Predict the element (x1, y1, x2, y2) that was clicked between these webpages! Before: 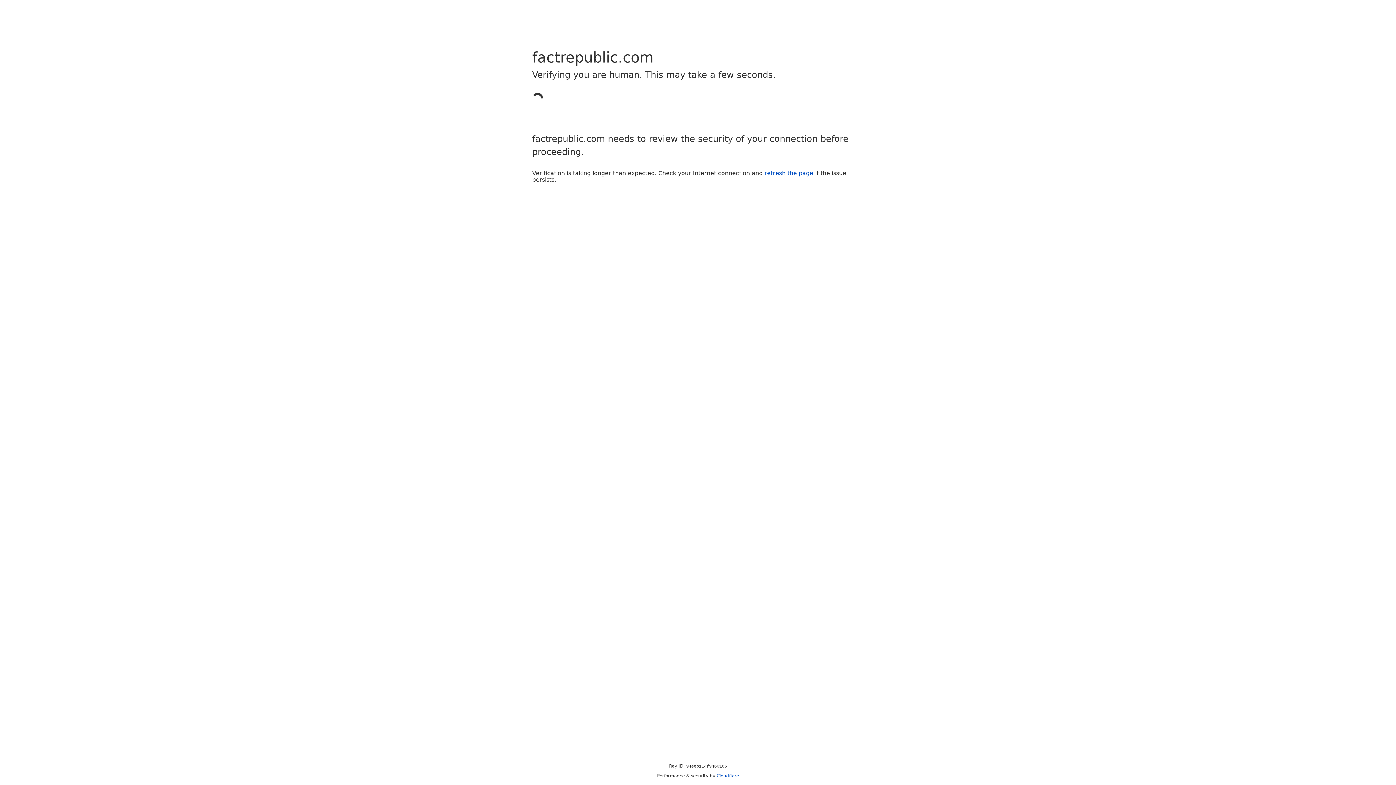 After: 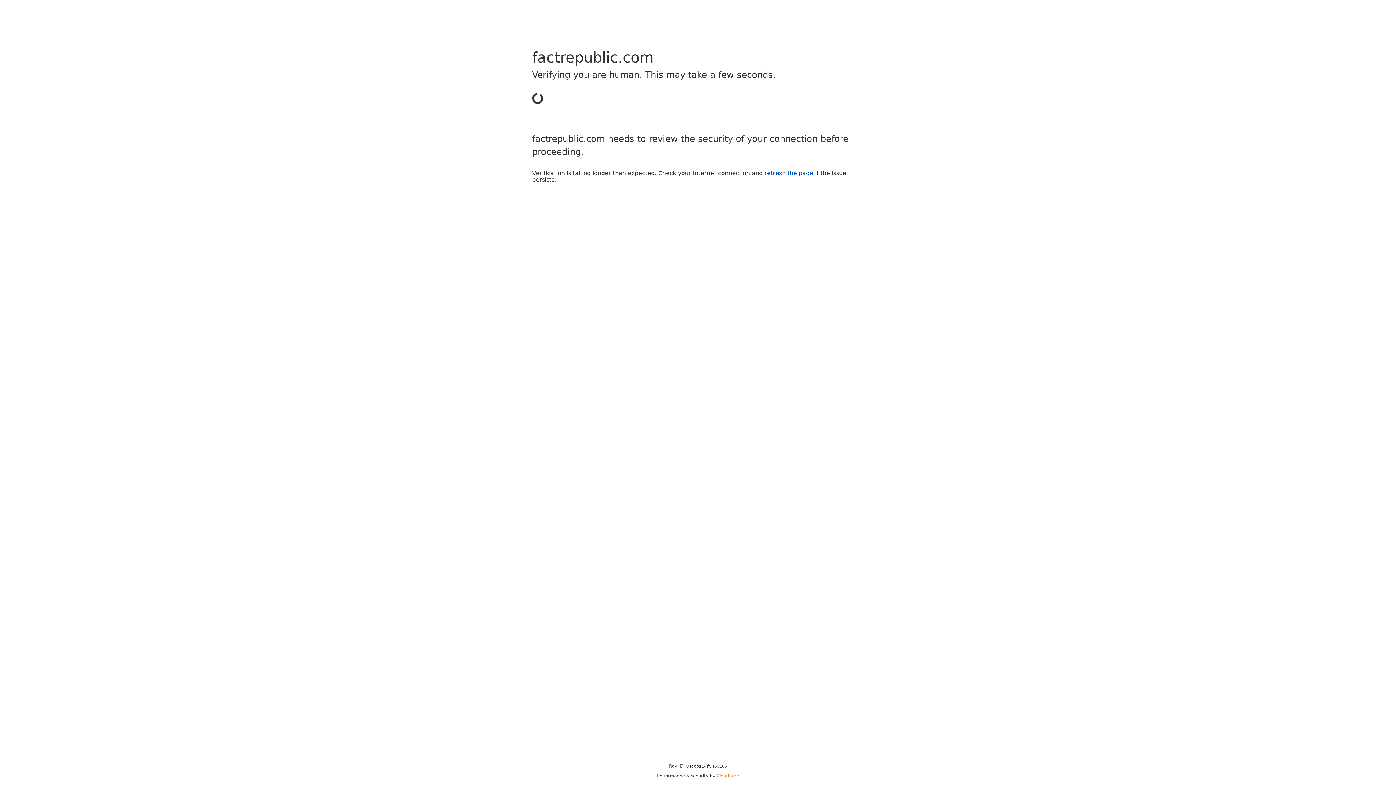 Action: bbox: (716, 773, 739, 778) label: Cloudflare